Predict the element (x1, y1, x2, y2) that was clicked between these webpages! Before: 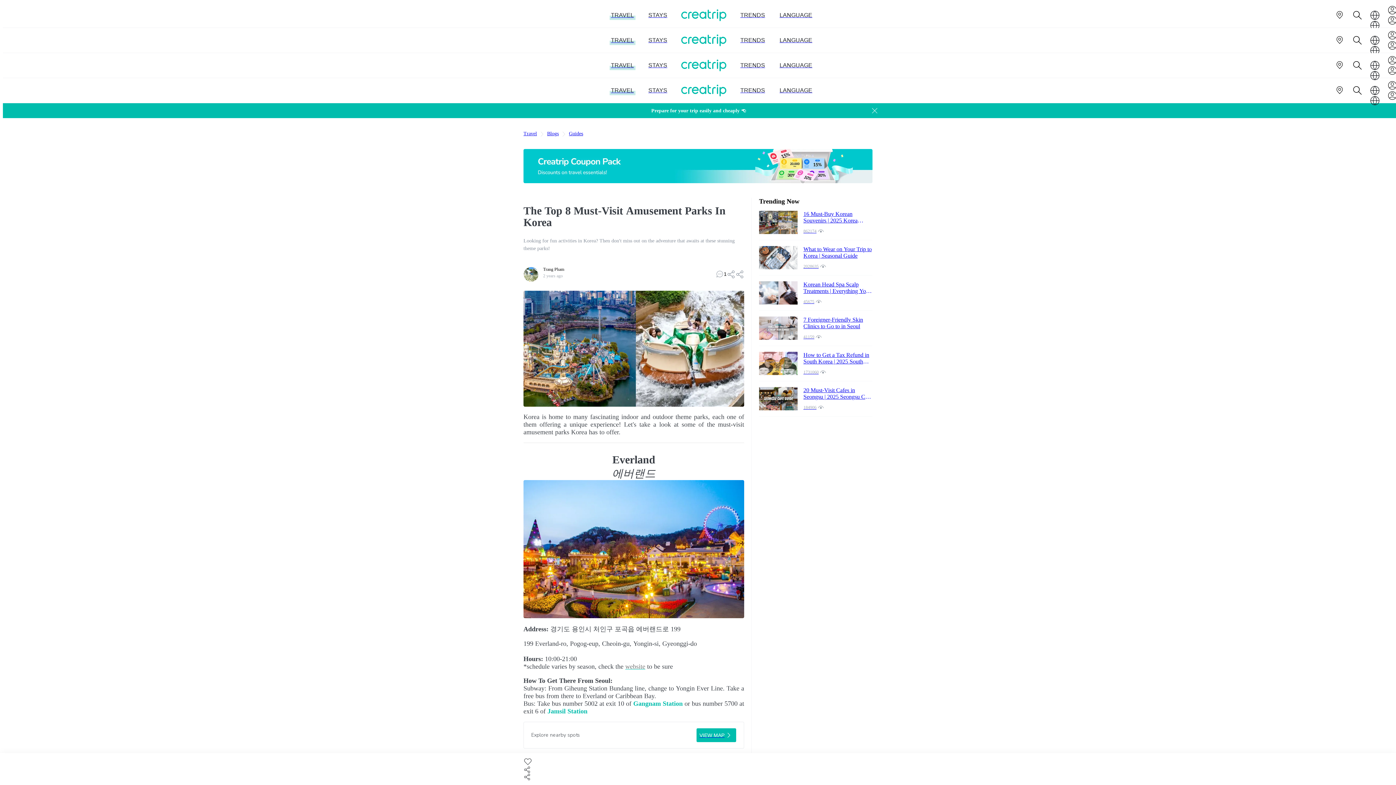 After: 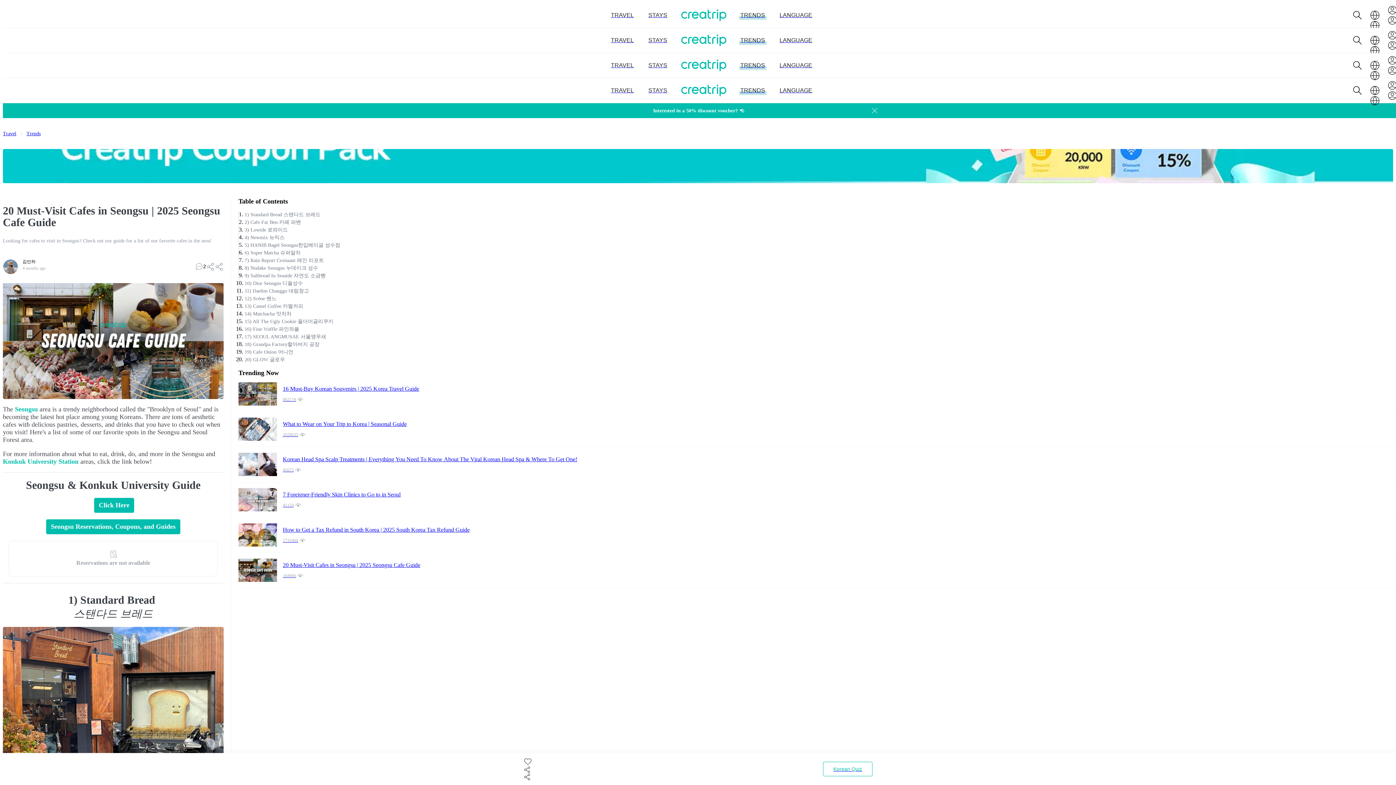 Action: label: 20 Must-Visit Cafes in Seongsu | 2025 Seongsu Cafe Guide
184906 bbox: (759, 387, 872, 410)